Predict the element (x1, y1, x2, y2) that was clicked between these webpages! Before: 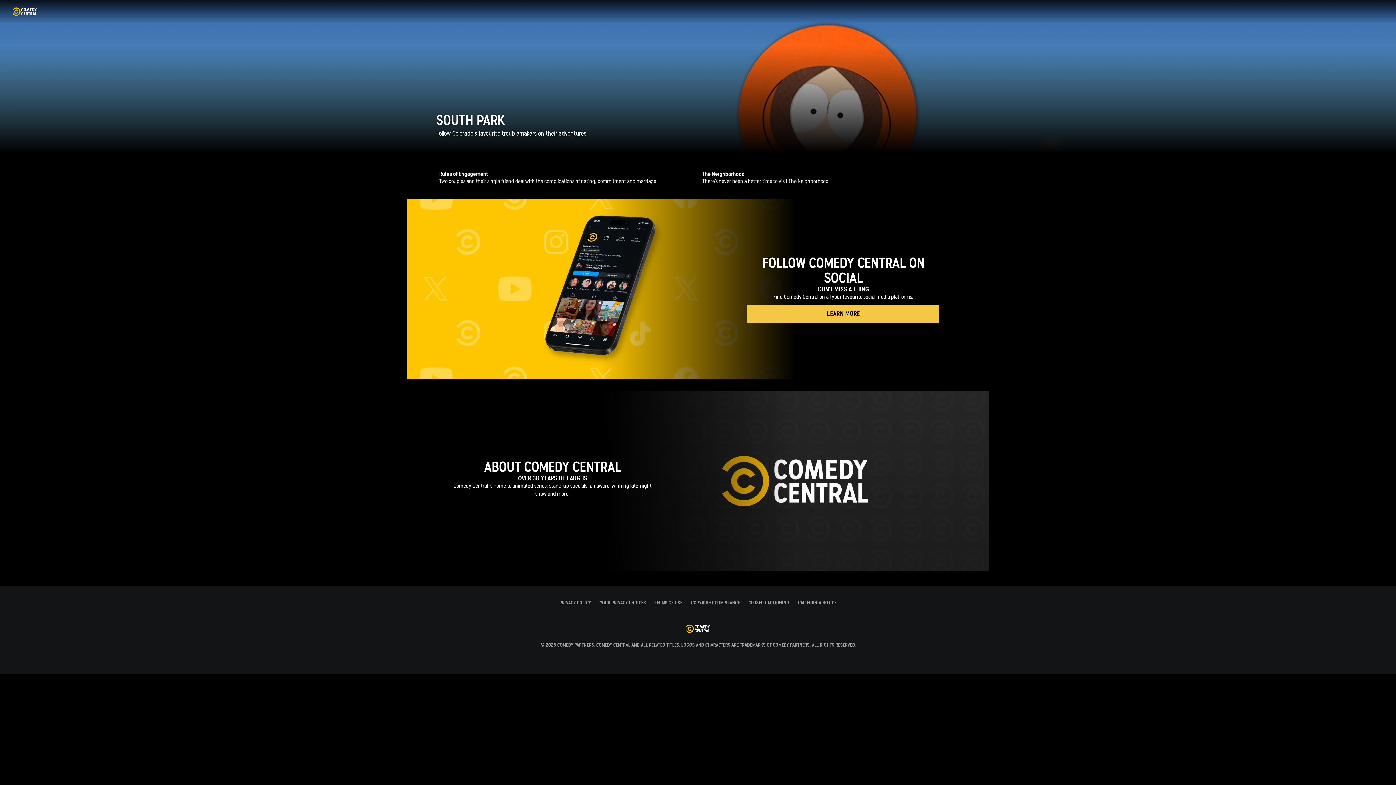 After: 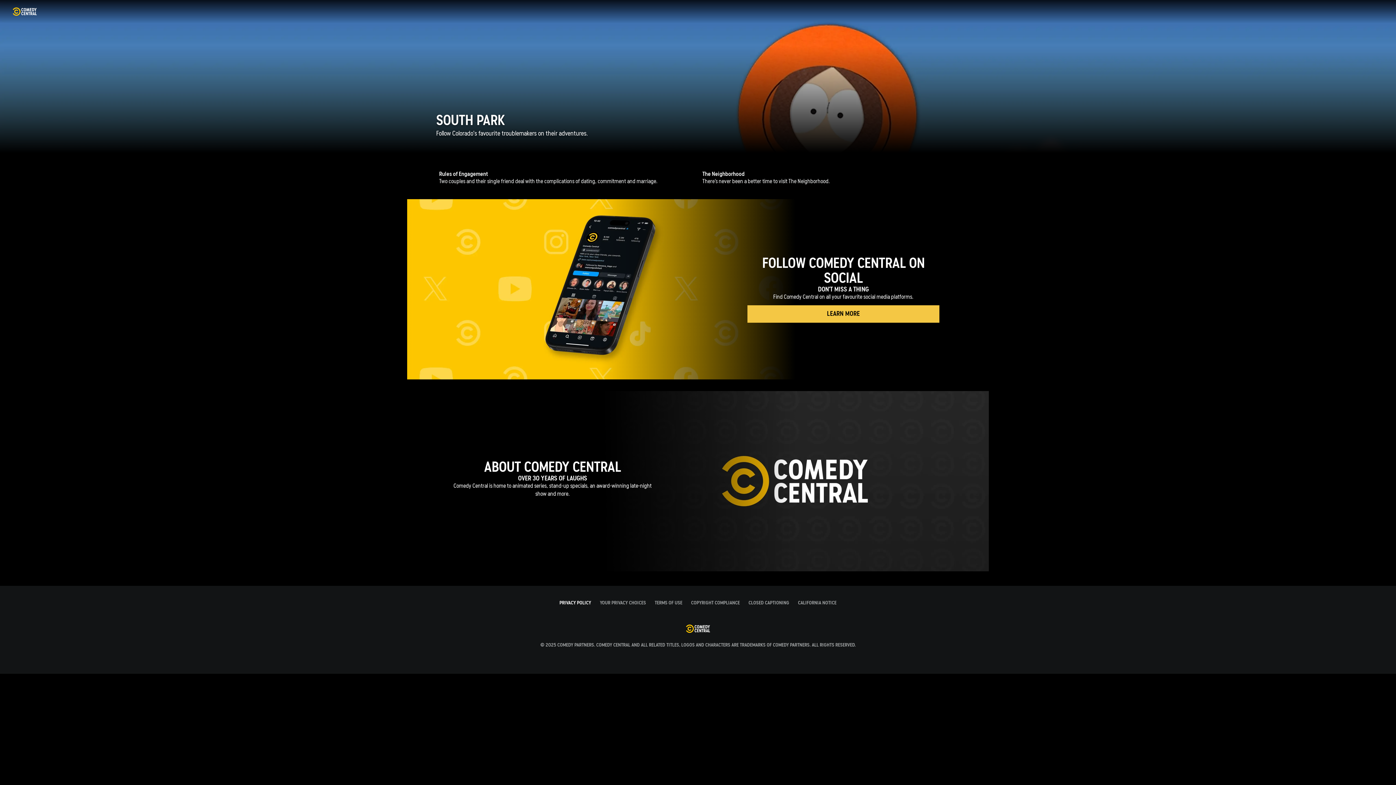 Action: label: PRIVACY POLICY bbox: (559, 600, 591, 605)